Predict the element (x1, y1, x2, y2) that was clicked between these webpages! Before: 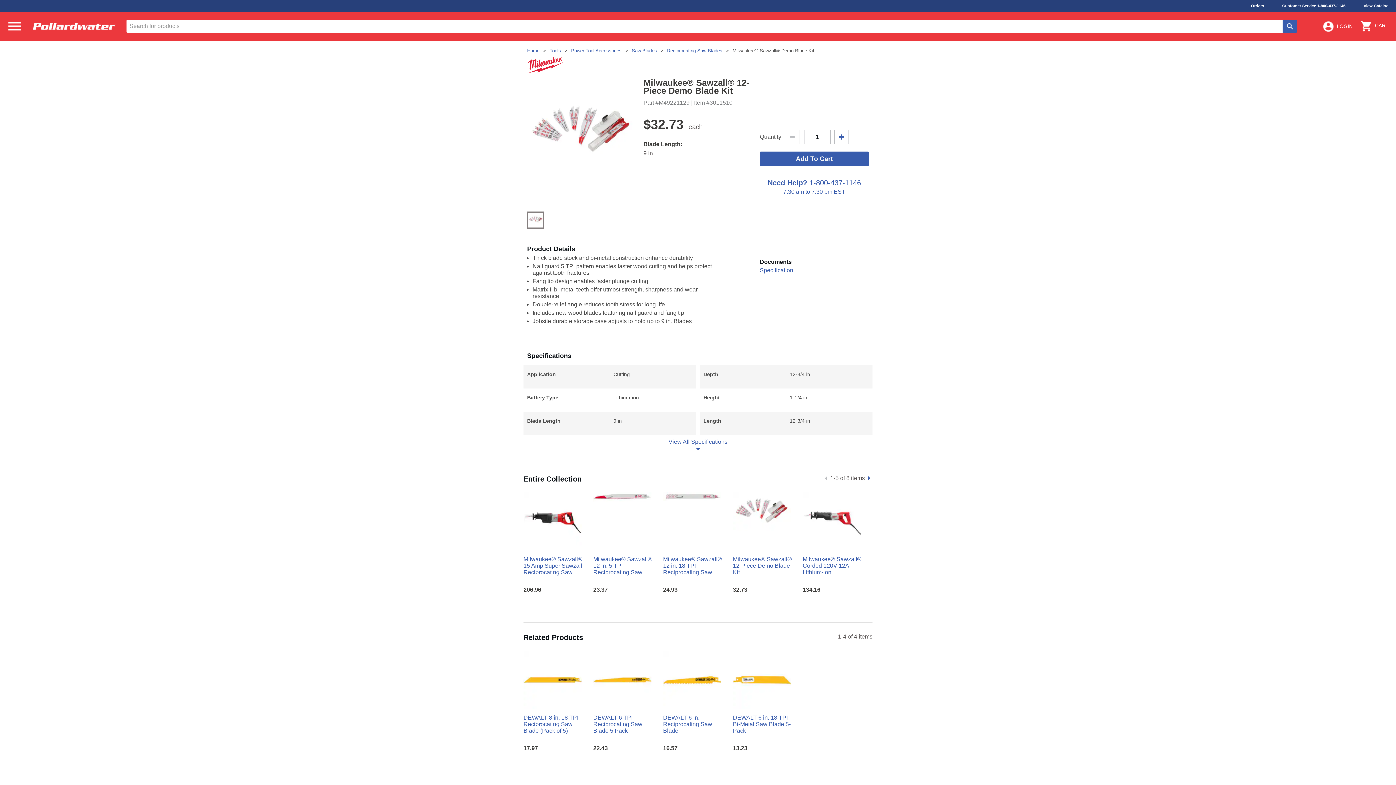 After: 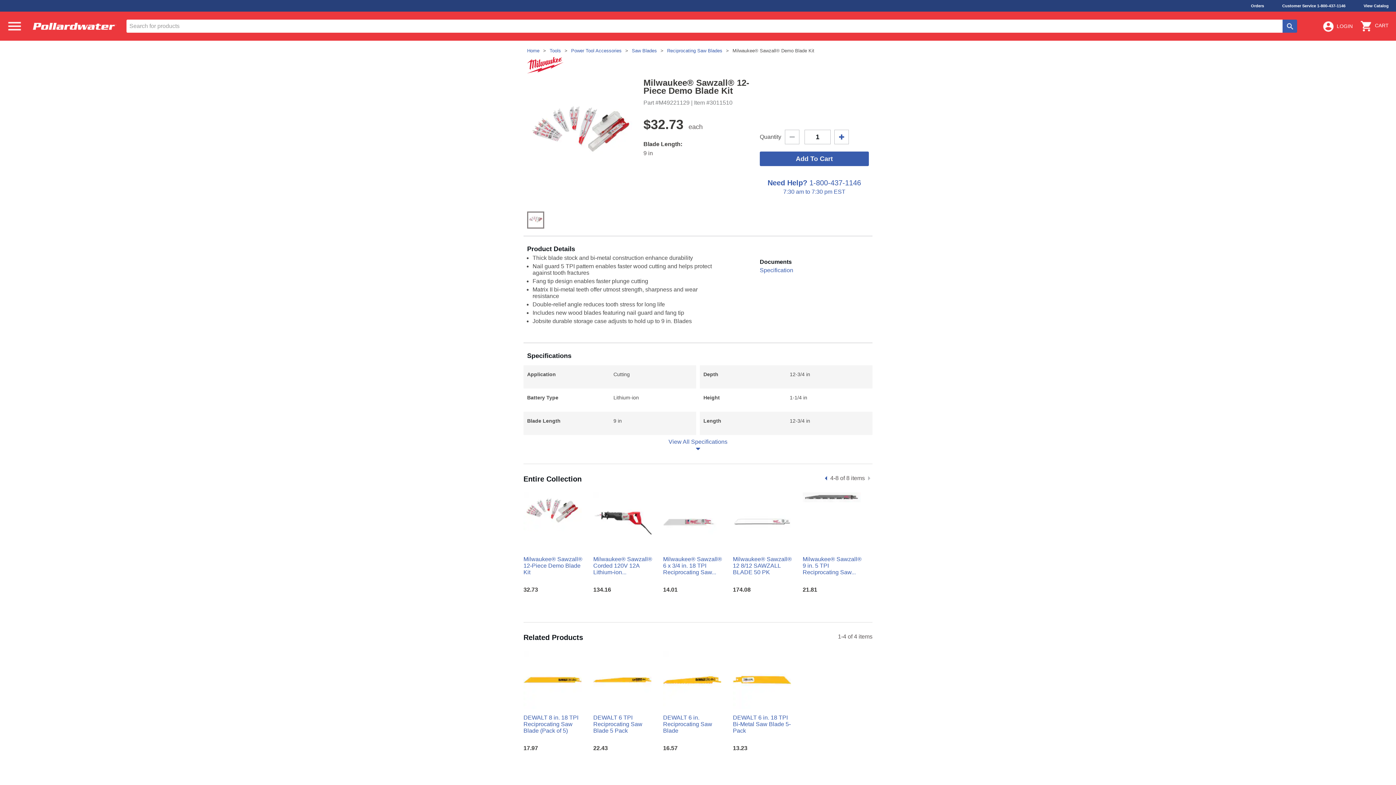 Action: bbox: (868, 476, 872, 480)